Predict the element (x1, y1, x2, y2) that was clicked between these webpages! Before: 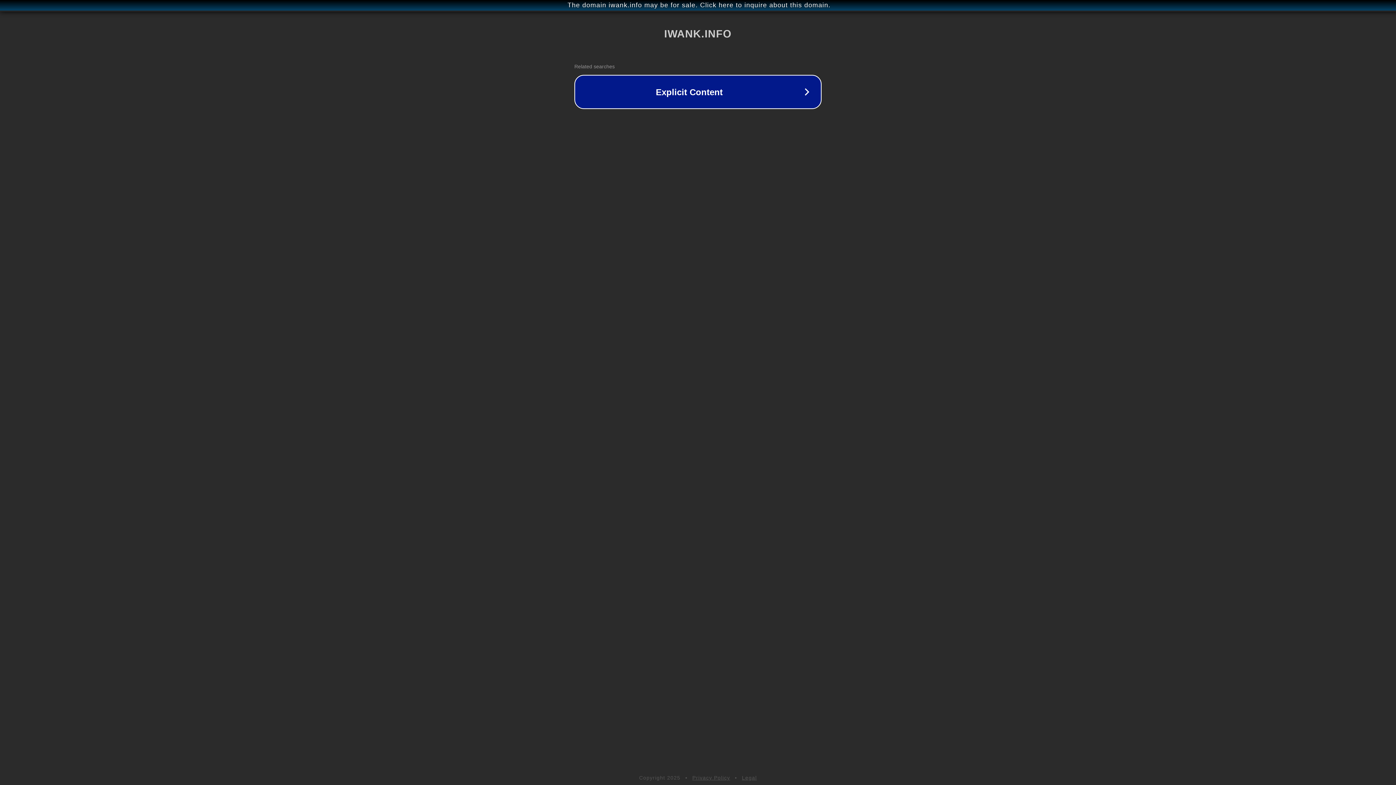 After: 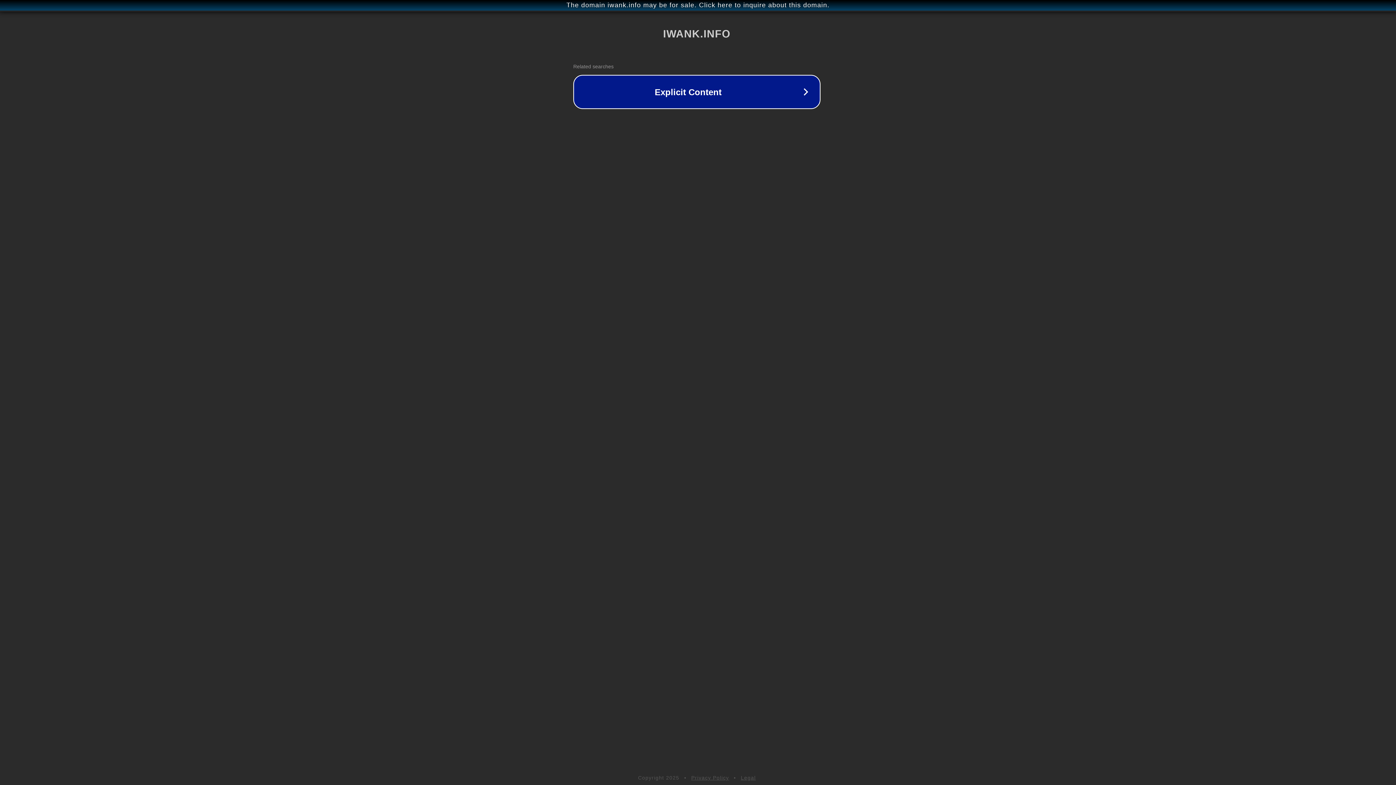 Action: bbox: (1, 1, 1397, 9) label: The domain iwank.info may be for sale. Click here to inquire about this domain.